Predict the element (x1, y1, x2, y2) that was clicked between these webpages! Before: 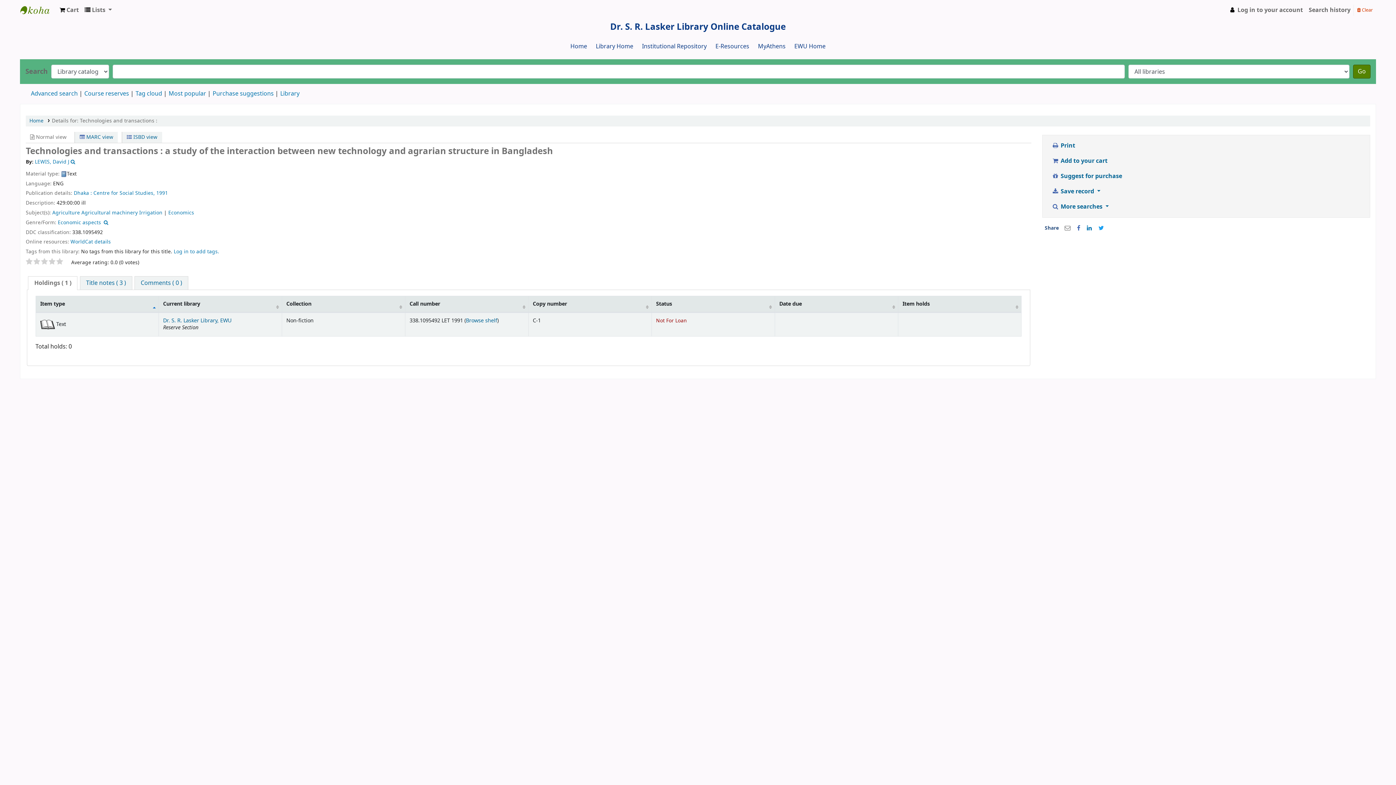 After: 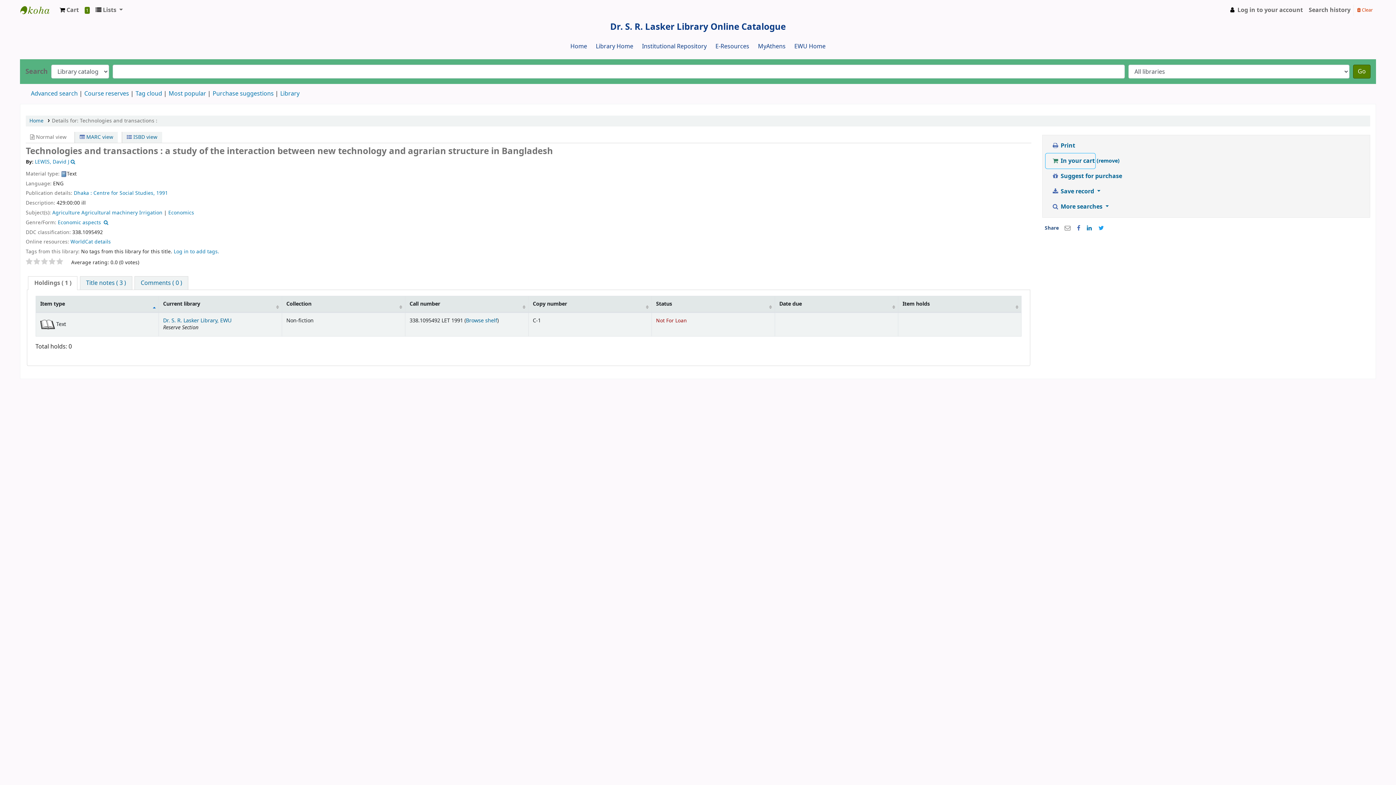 Action: label:  Add to your cart bbox: (1045, 153, 1108, 168)